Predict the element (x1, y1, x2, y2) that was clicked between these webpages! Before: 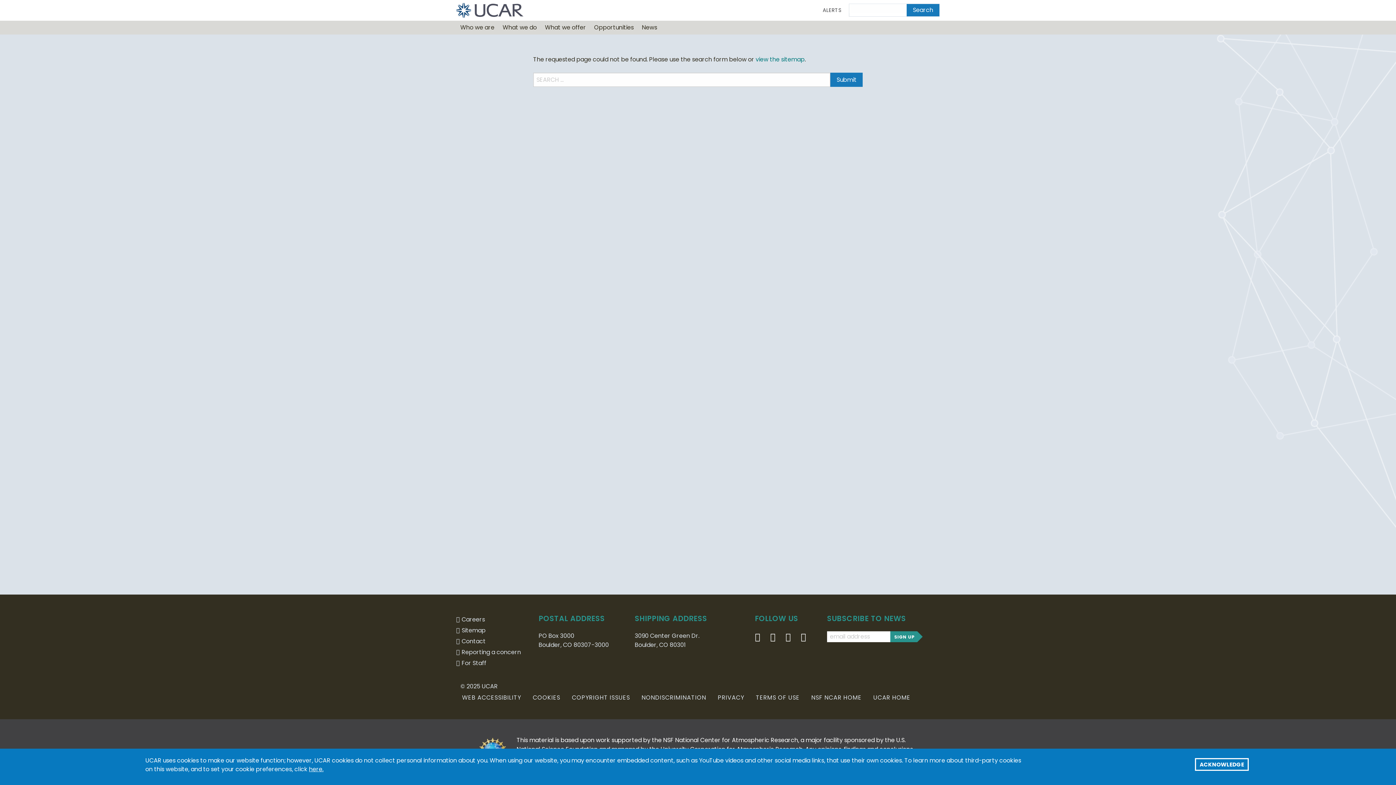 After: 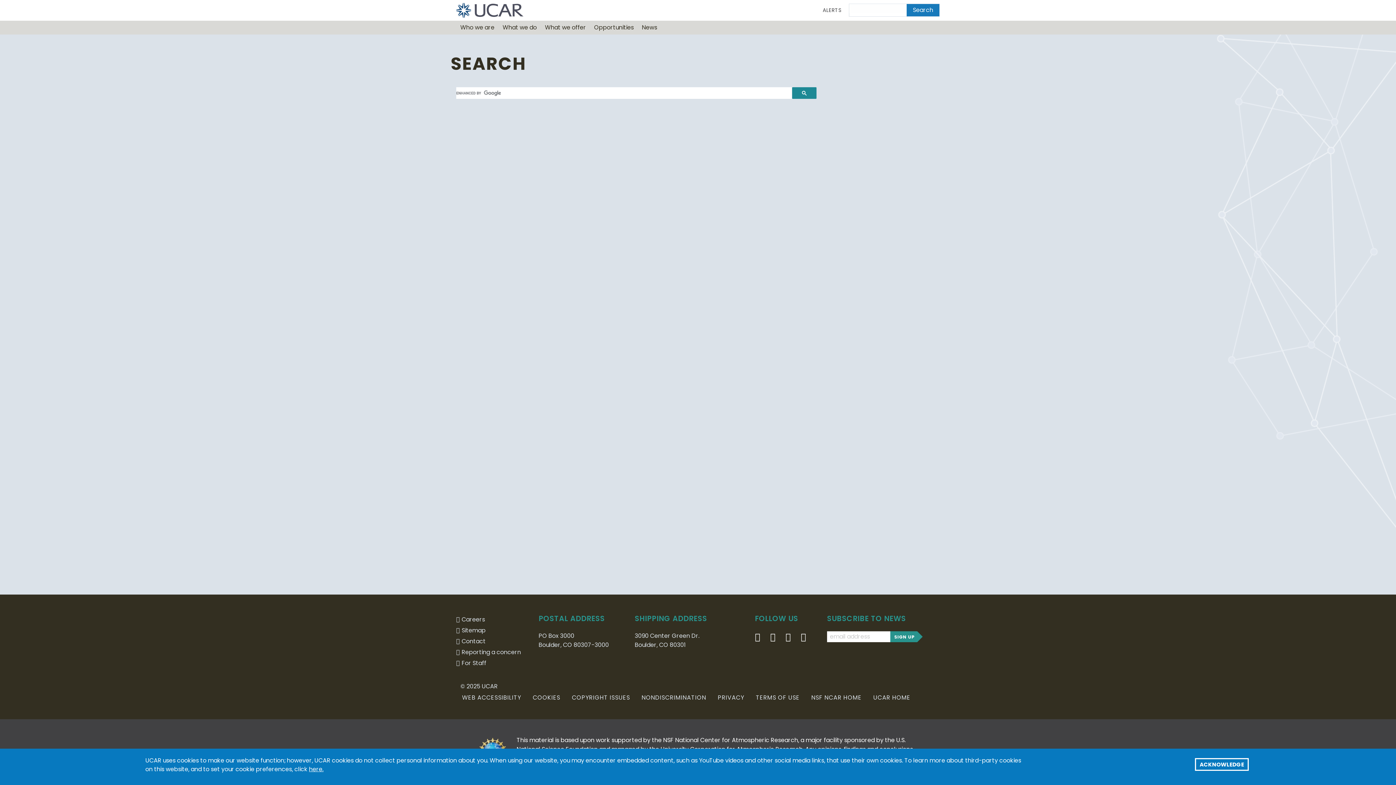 Action: label: Search bbox: (906, 4, 939, 16)